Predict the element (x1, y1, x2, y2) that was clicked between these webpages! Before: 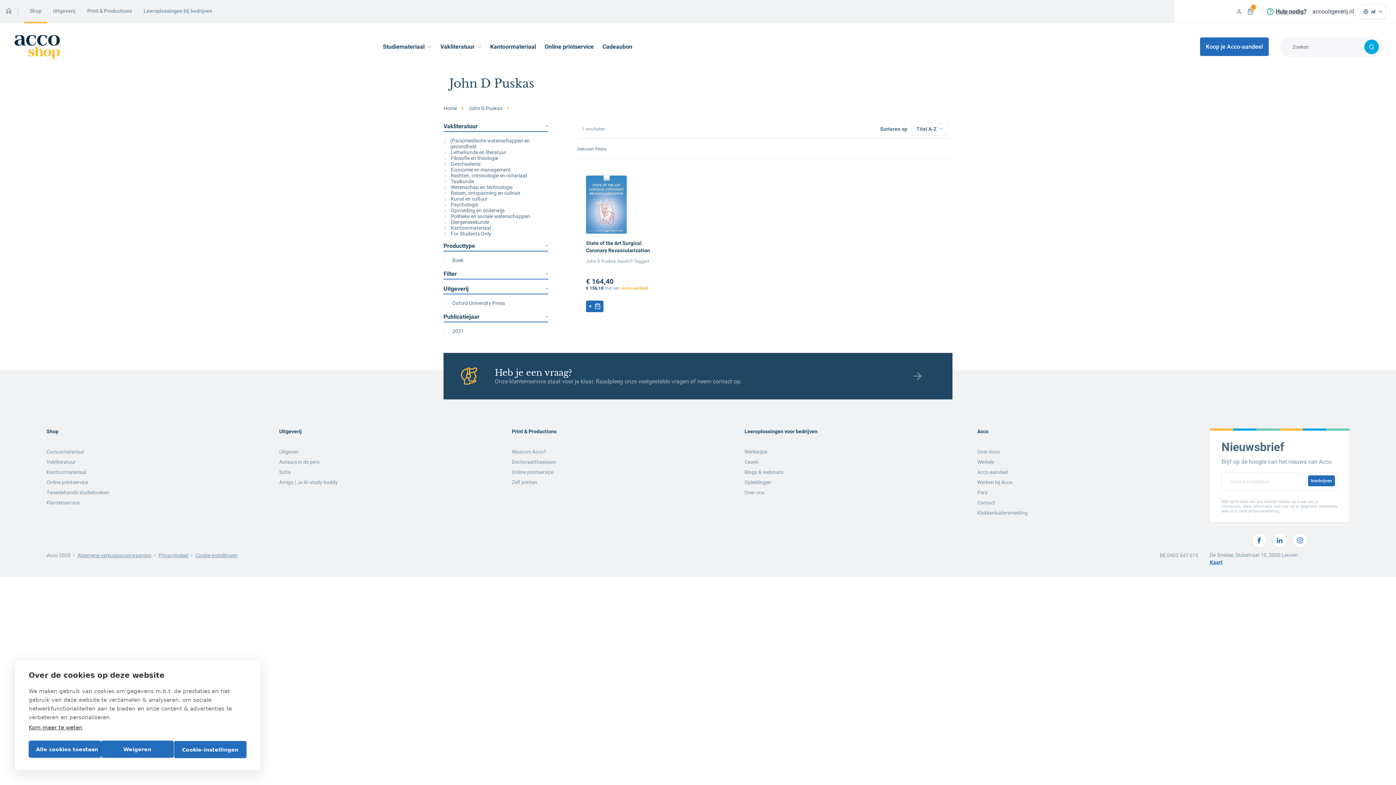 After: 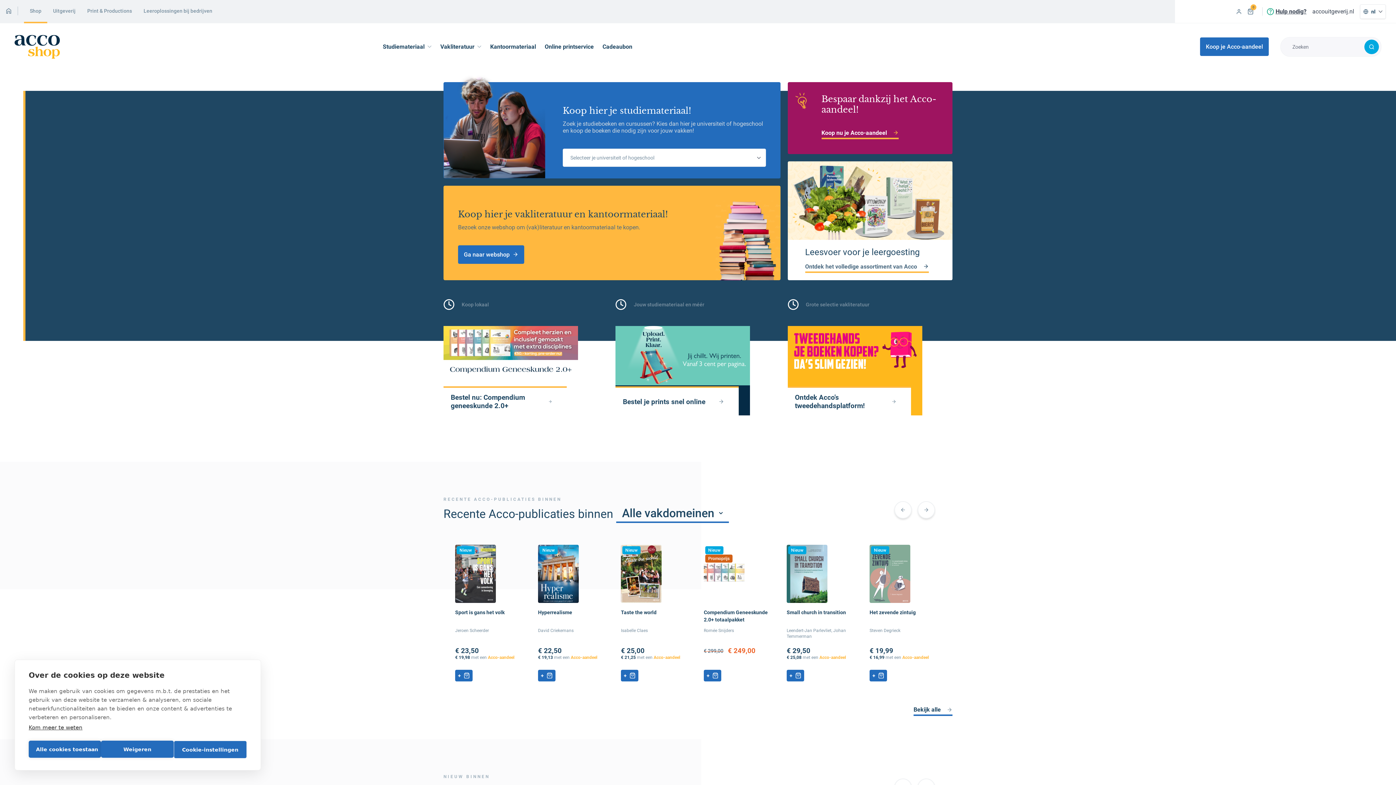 Action: label: Shop bbox: (24, 0, 47, 23)